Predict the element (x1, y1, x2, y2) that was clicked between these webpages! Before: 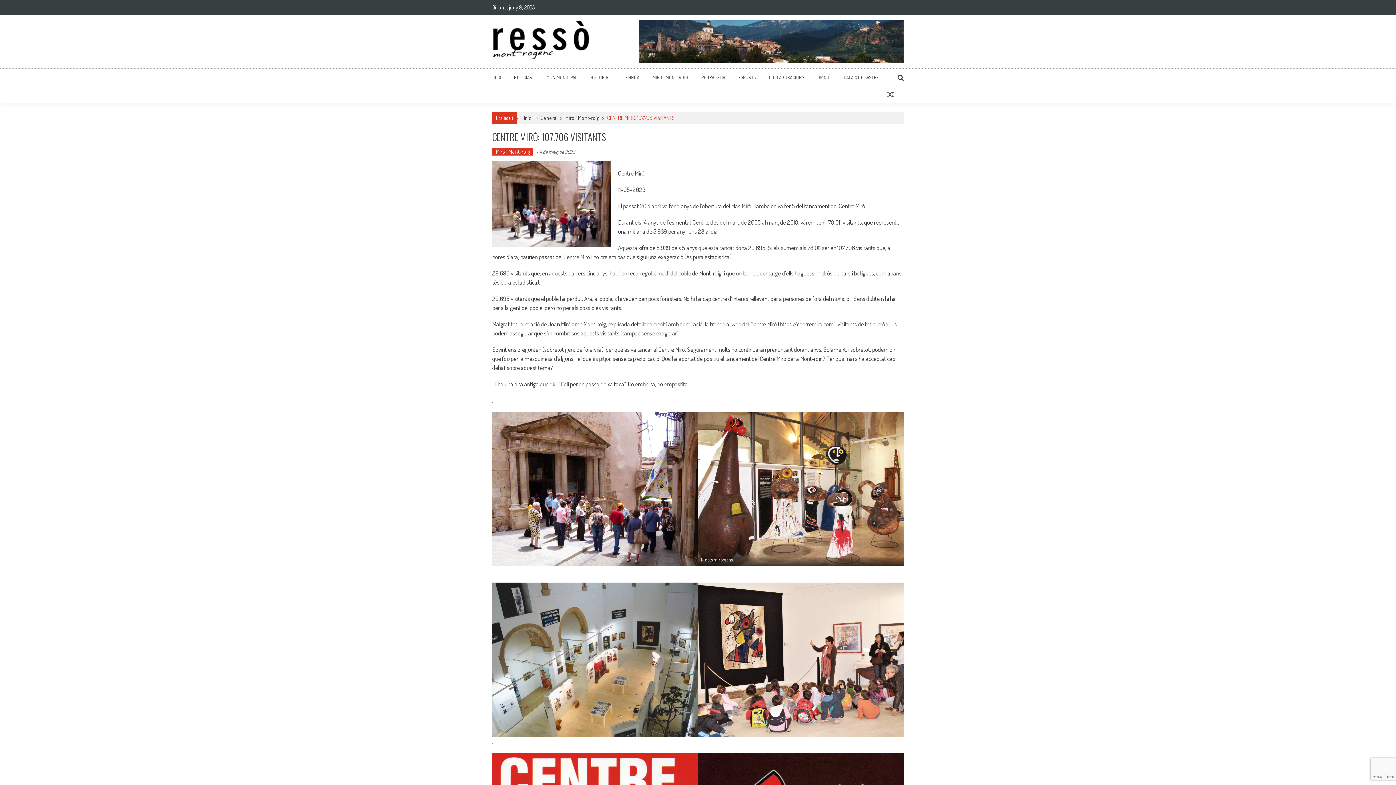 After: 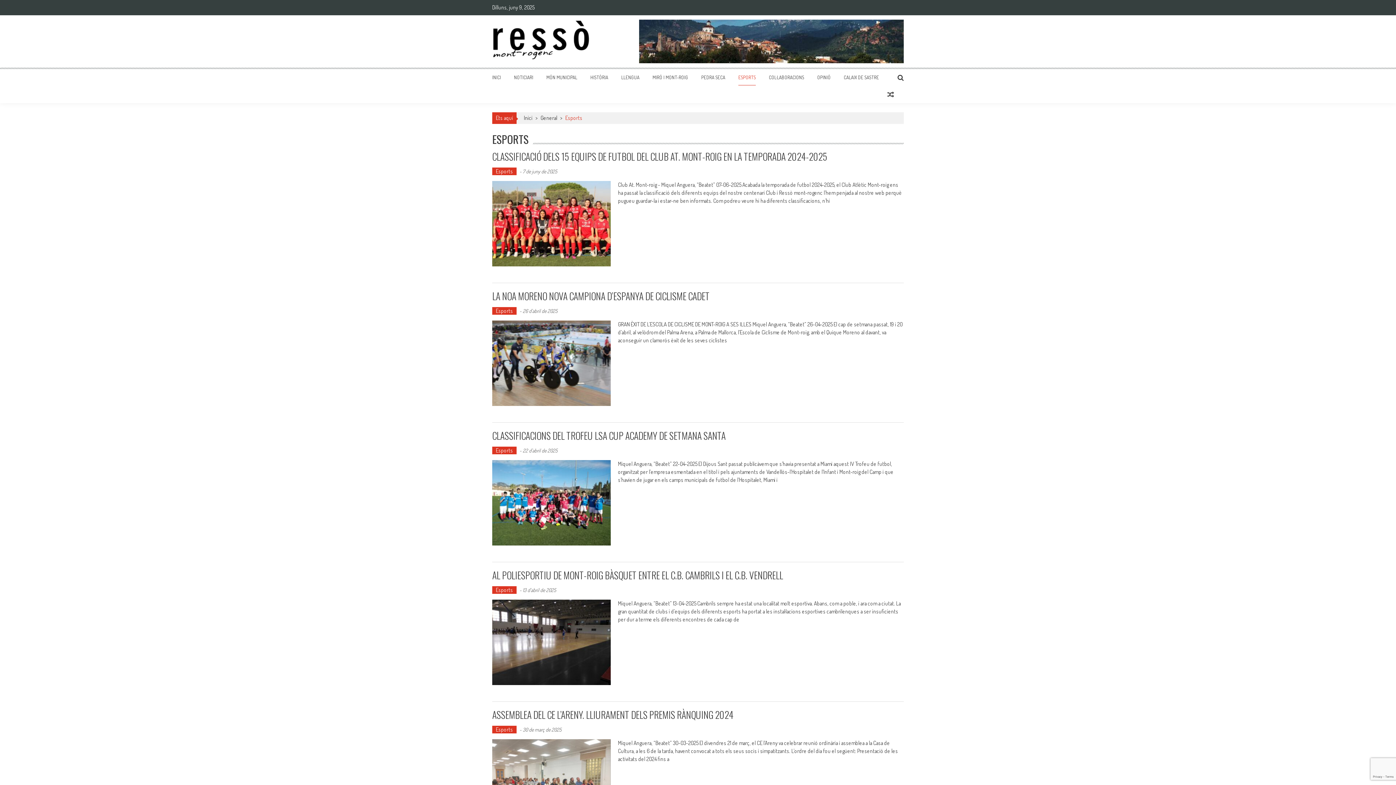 Action: bbox: (738, 74, 756, 80) label: ESPORTS